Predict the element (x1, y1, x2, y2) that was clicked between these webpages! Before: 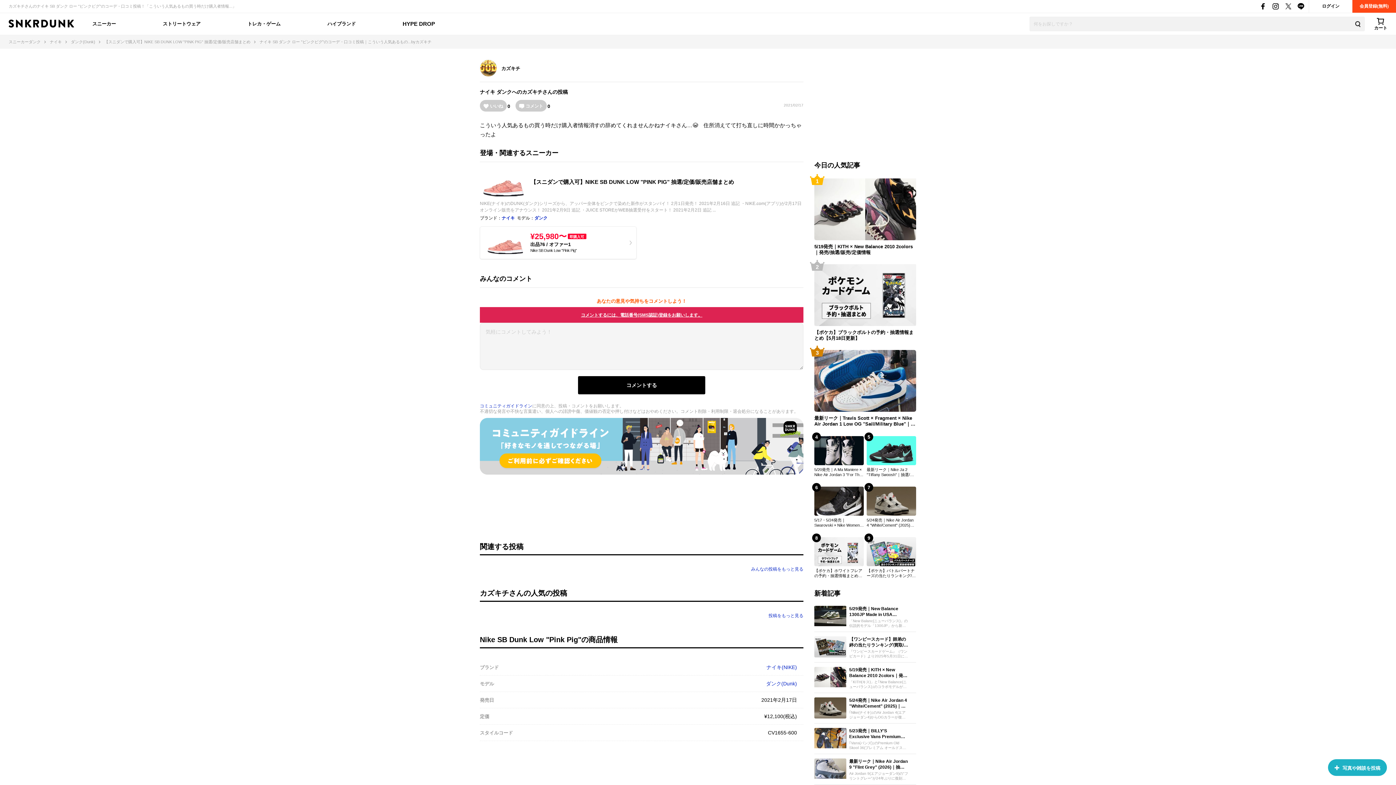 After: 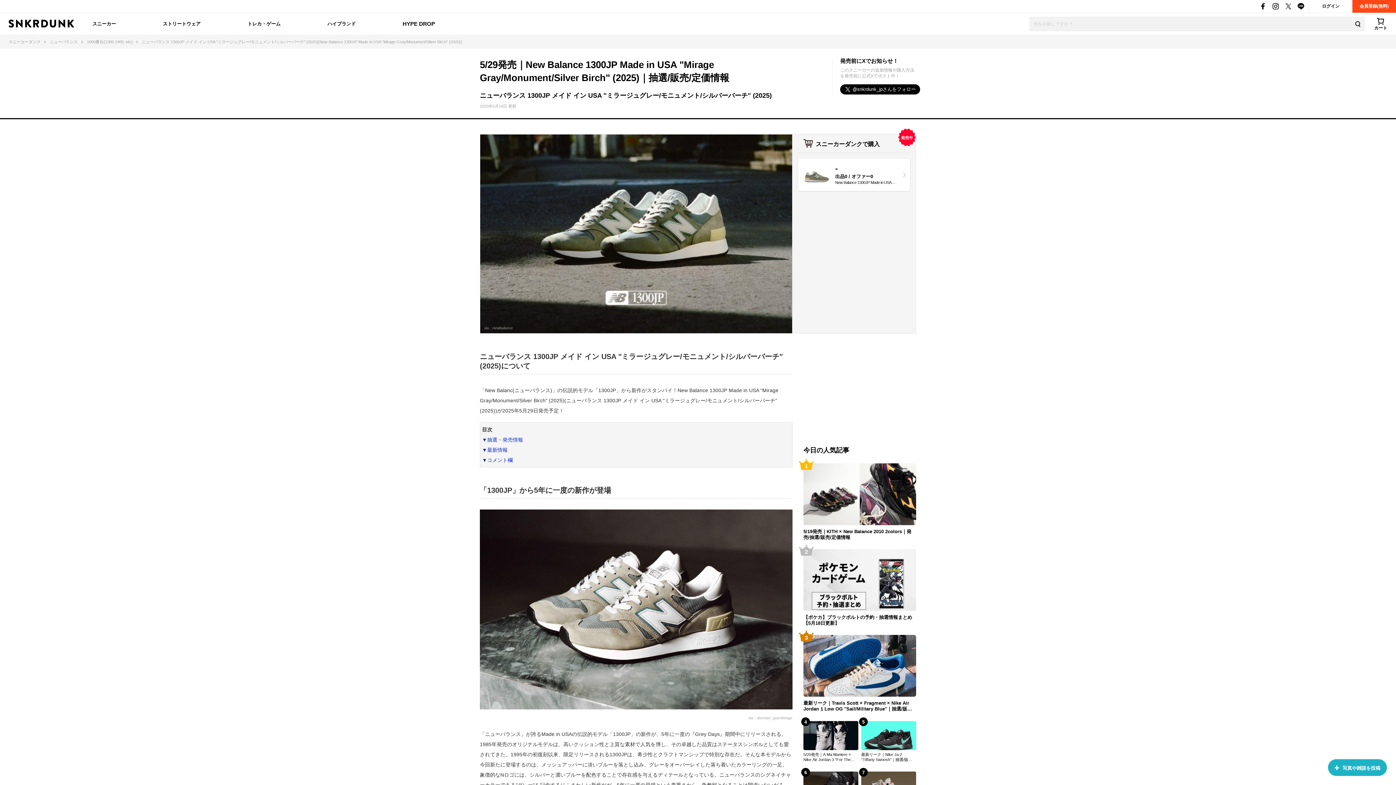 Action: label: 5/29発売｜New Balance 1300JP Made in USA "Mirage Gray/Monument/Silver Birch" (2025)｜抽選/販売/定価情報

「New Balanc(ニューバランス)」の伝説的モデル「1300JP」から新作がスタンバイ！New Balance 1300JP Made in USA "M bbox: (846, 606, 908, 628)